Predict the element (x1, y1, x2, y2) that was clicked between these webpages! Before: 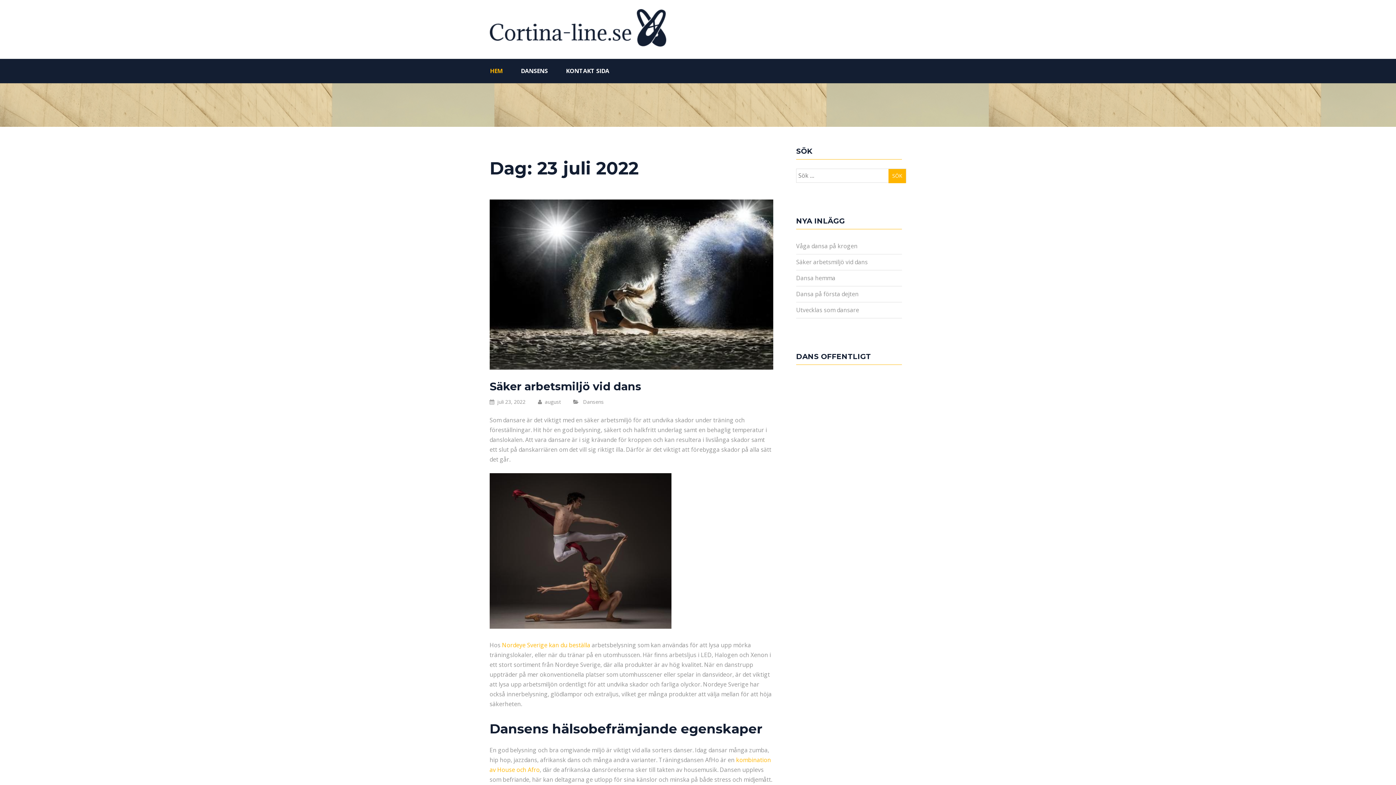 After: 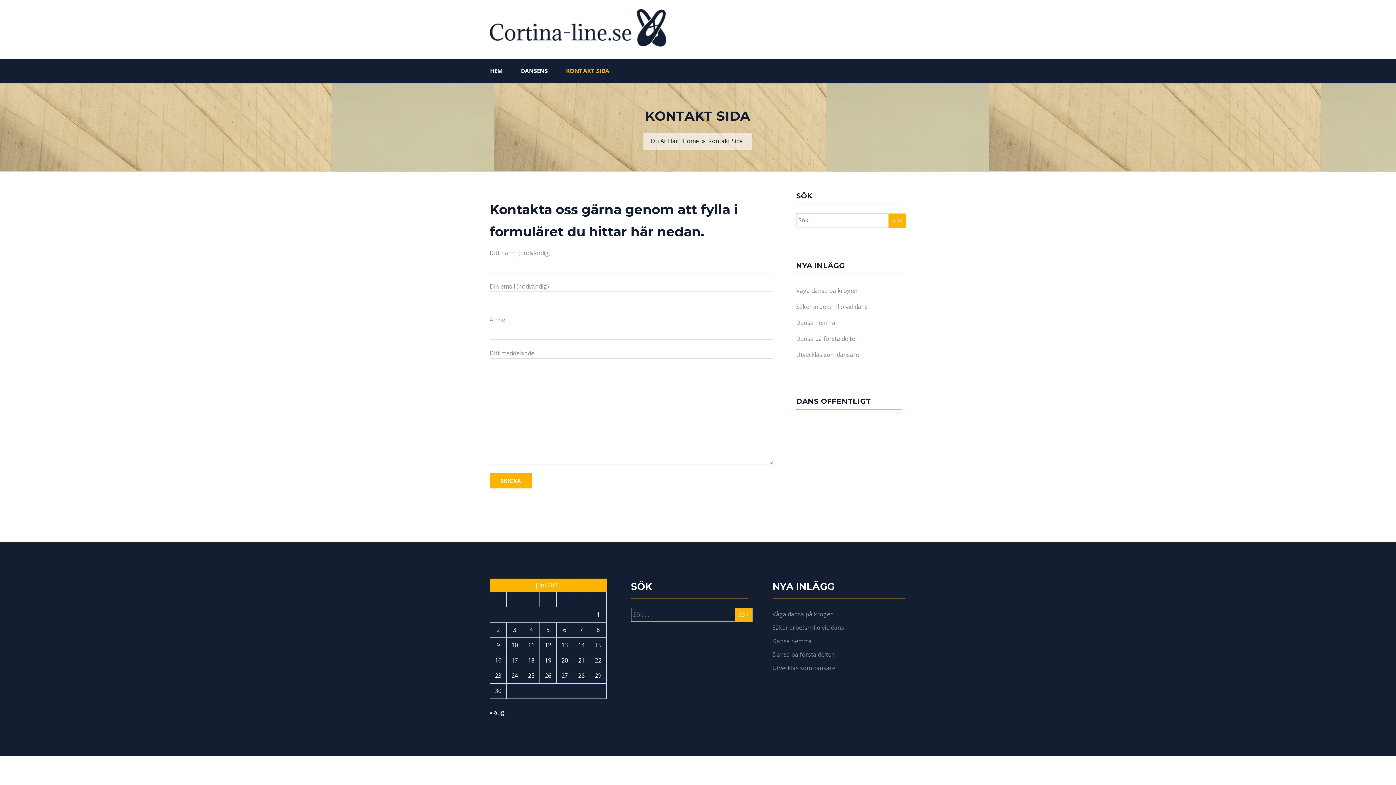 Action: label: KONTAKT SIDA bbox: (566, 58, 627, 83)